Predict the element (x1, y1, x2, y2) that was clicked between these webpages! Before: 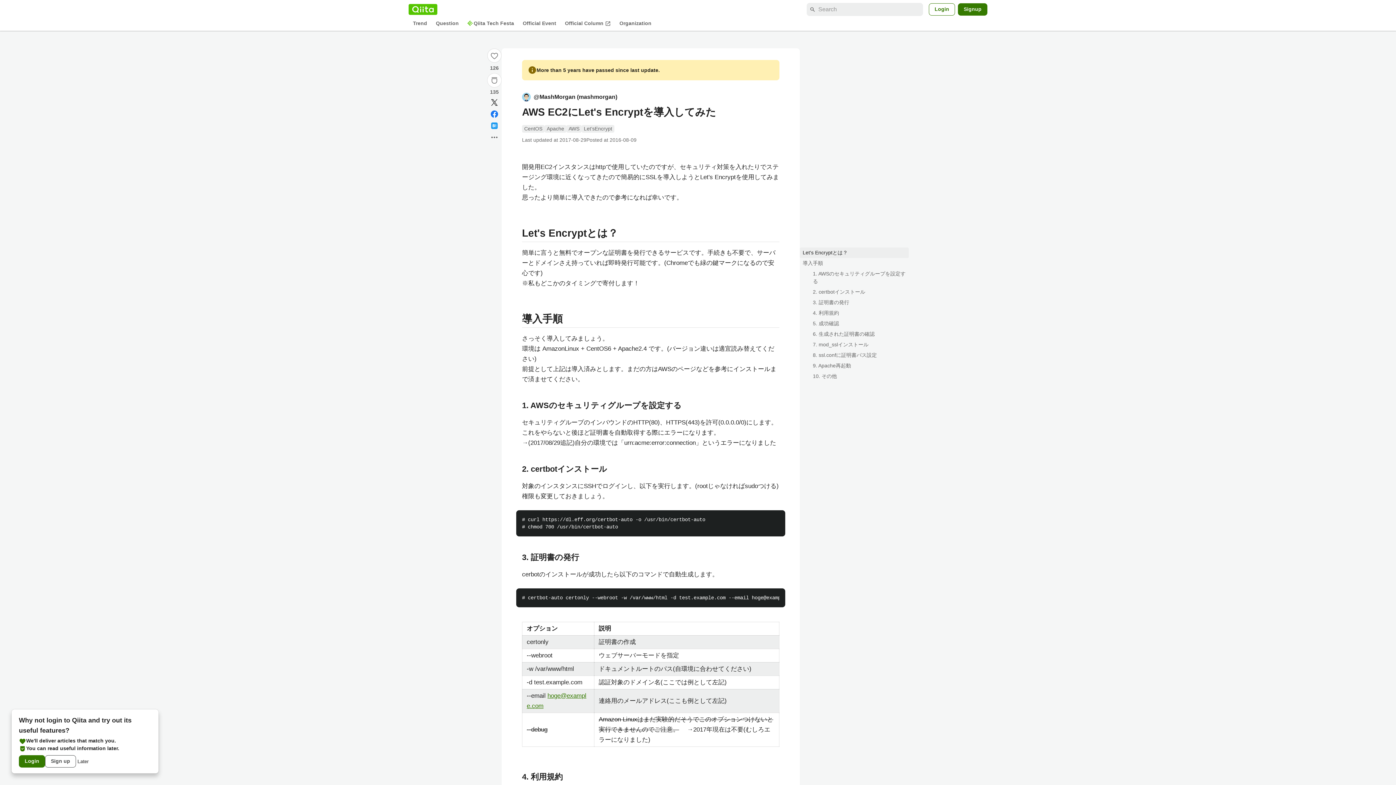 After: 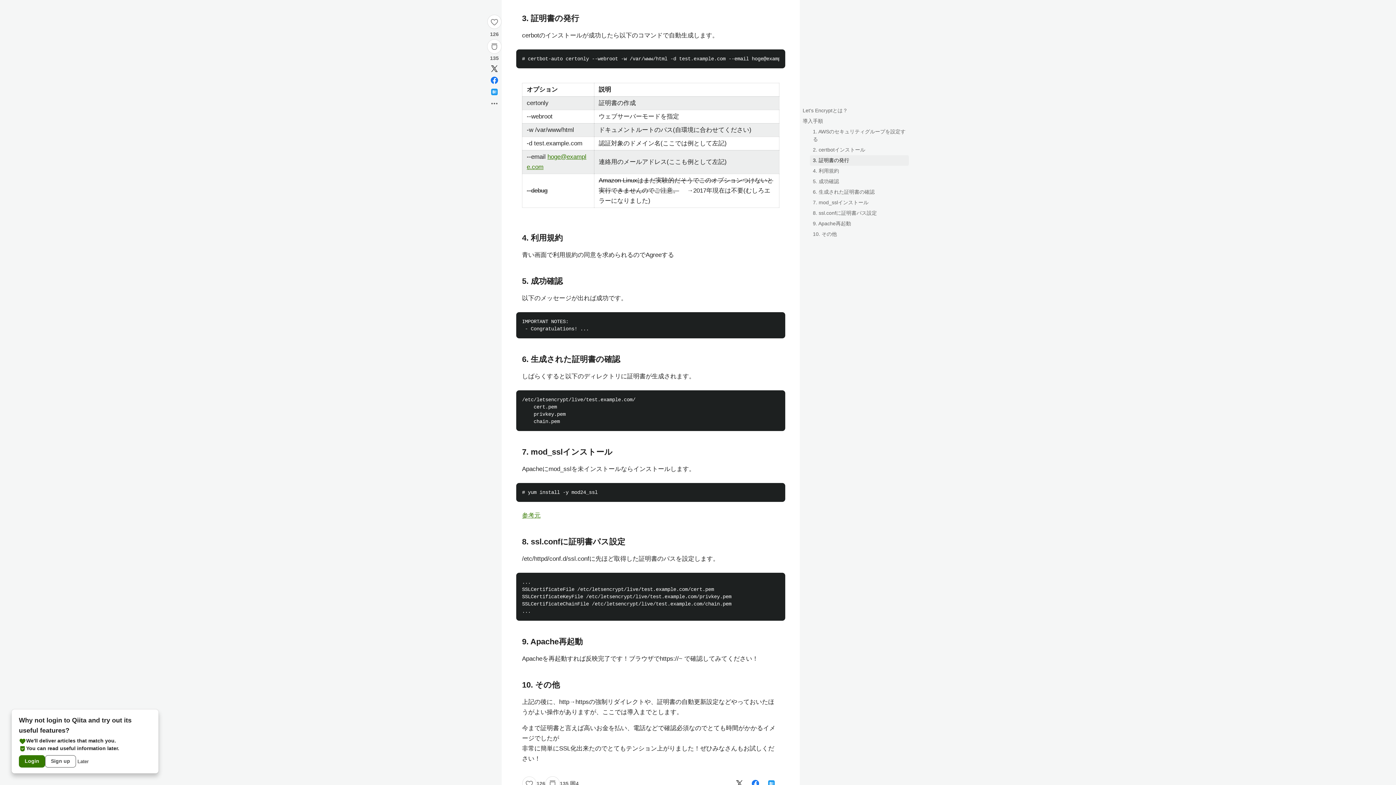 Action: bbox: (810, 297, 909, 308) label: 3. 証明書の発行